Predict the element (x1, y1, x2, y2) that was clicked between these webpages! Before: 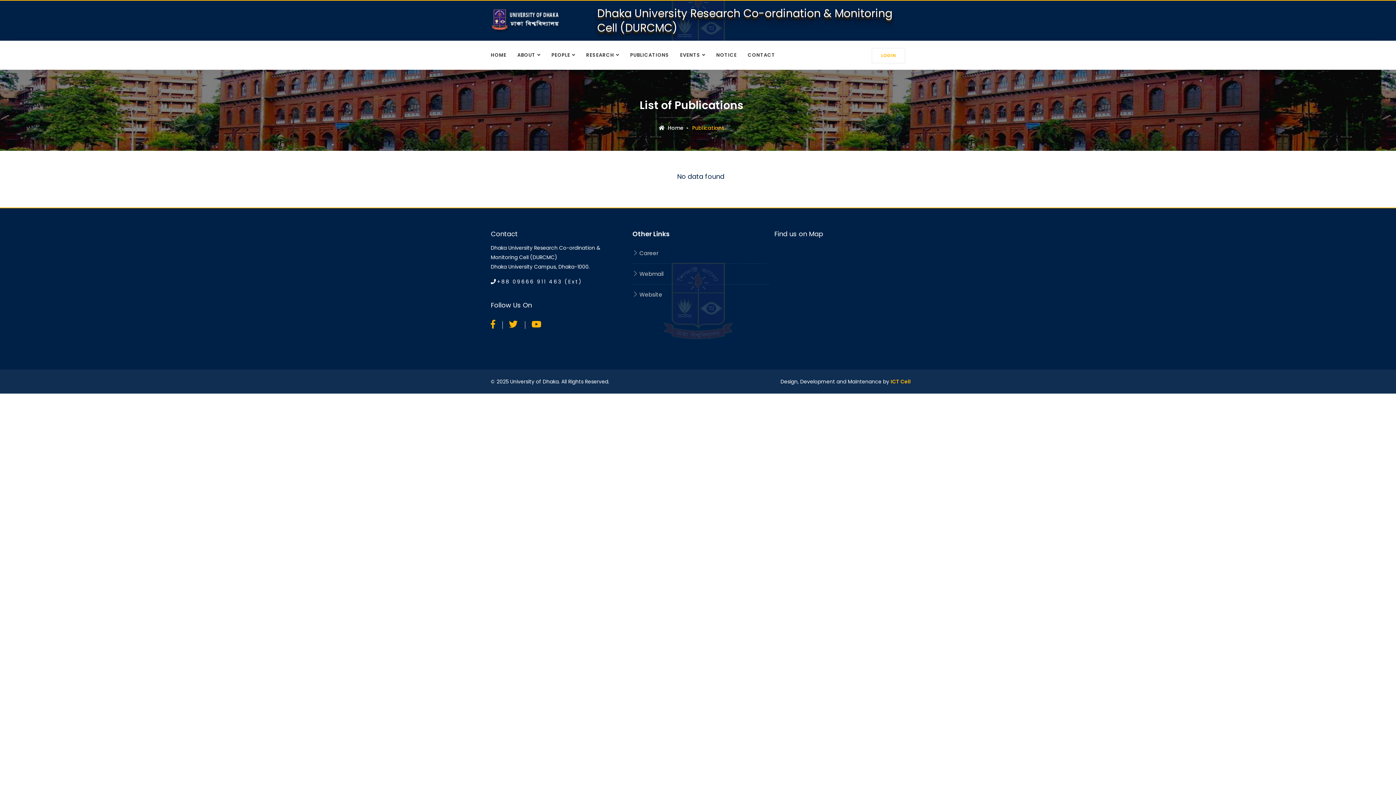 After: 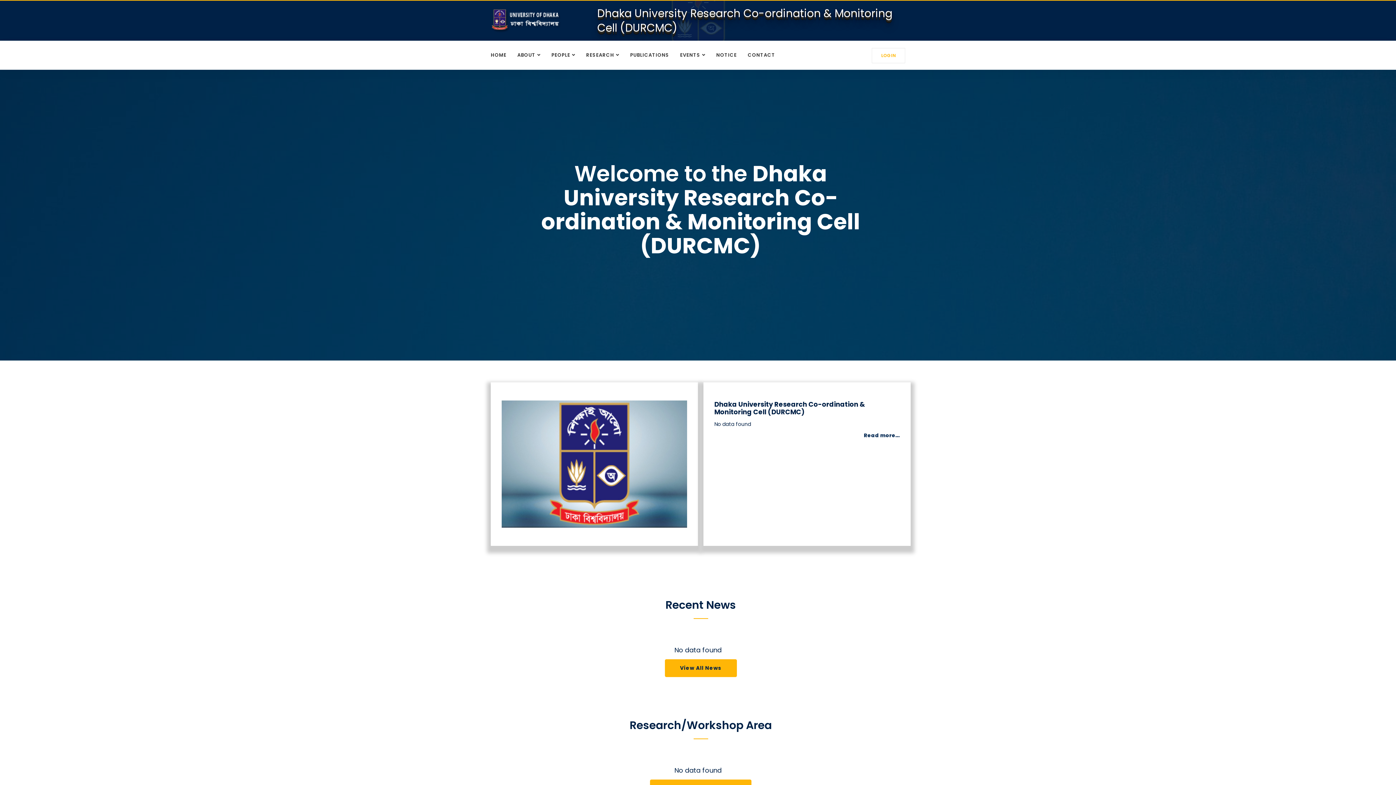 Action: bbox: (658, 124, 683, 131) label:  Home